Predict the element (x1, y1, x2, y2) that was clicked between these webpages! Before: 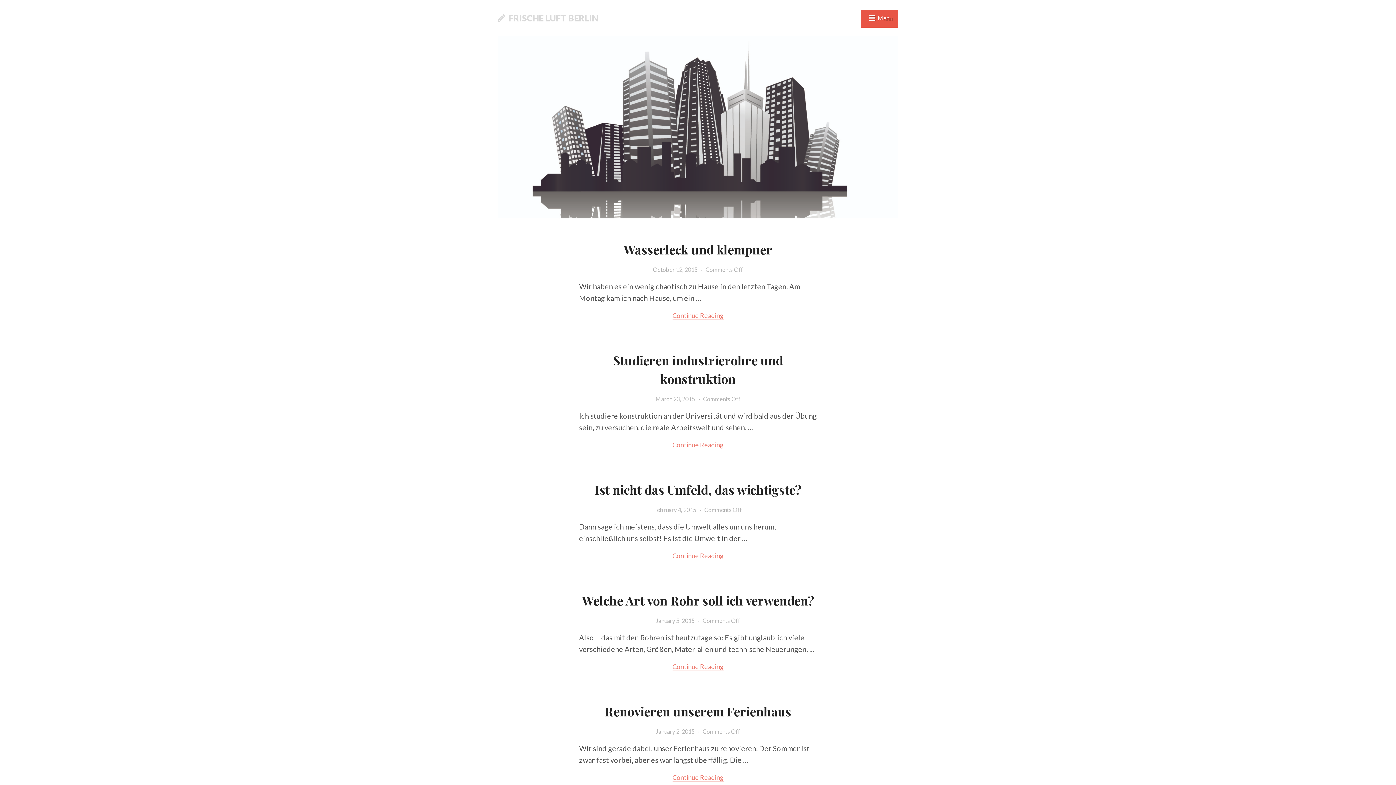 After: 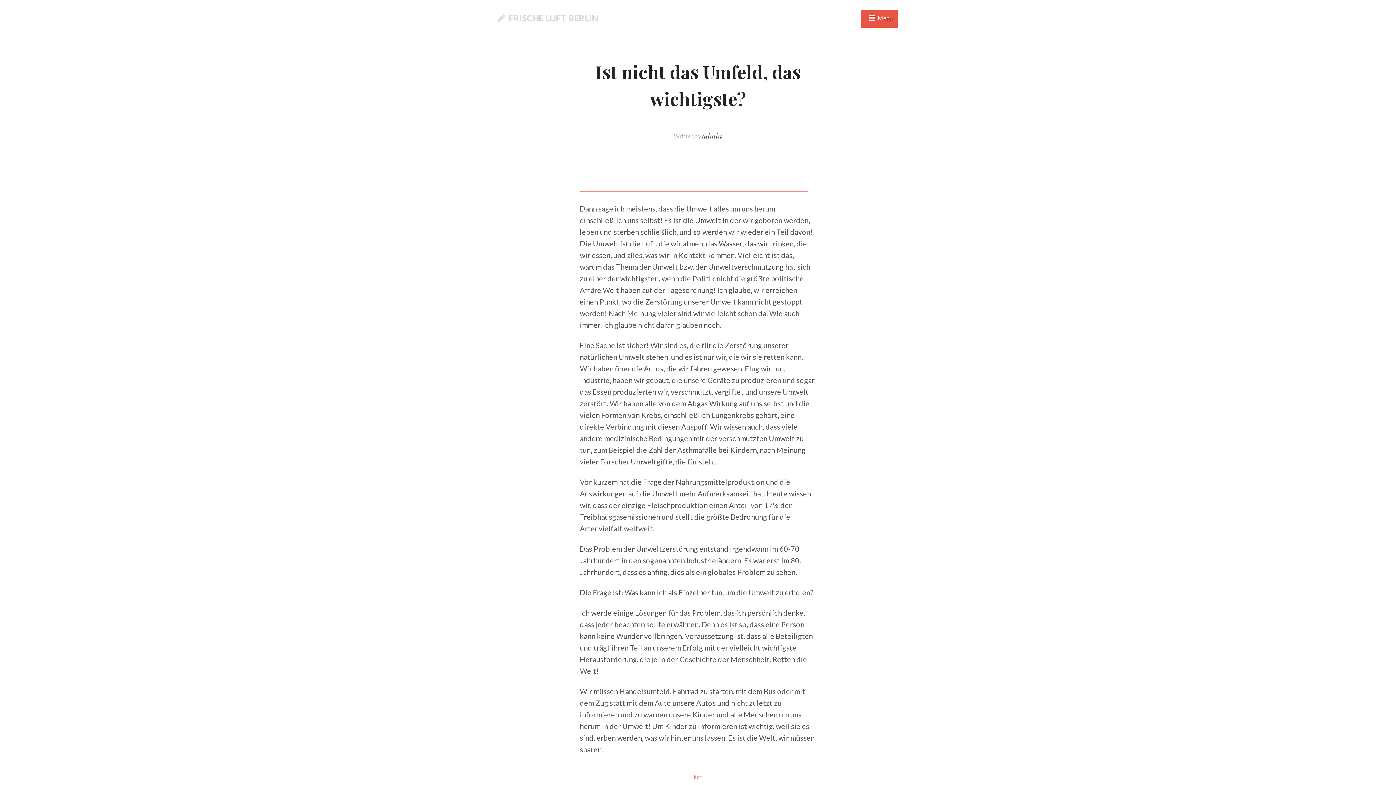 Action: bbox: (672, 552, 723, 560) label: Continue Reading
Ist Nicht Das Umfeld, Das Wichtigste?